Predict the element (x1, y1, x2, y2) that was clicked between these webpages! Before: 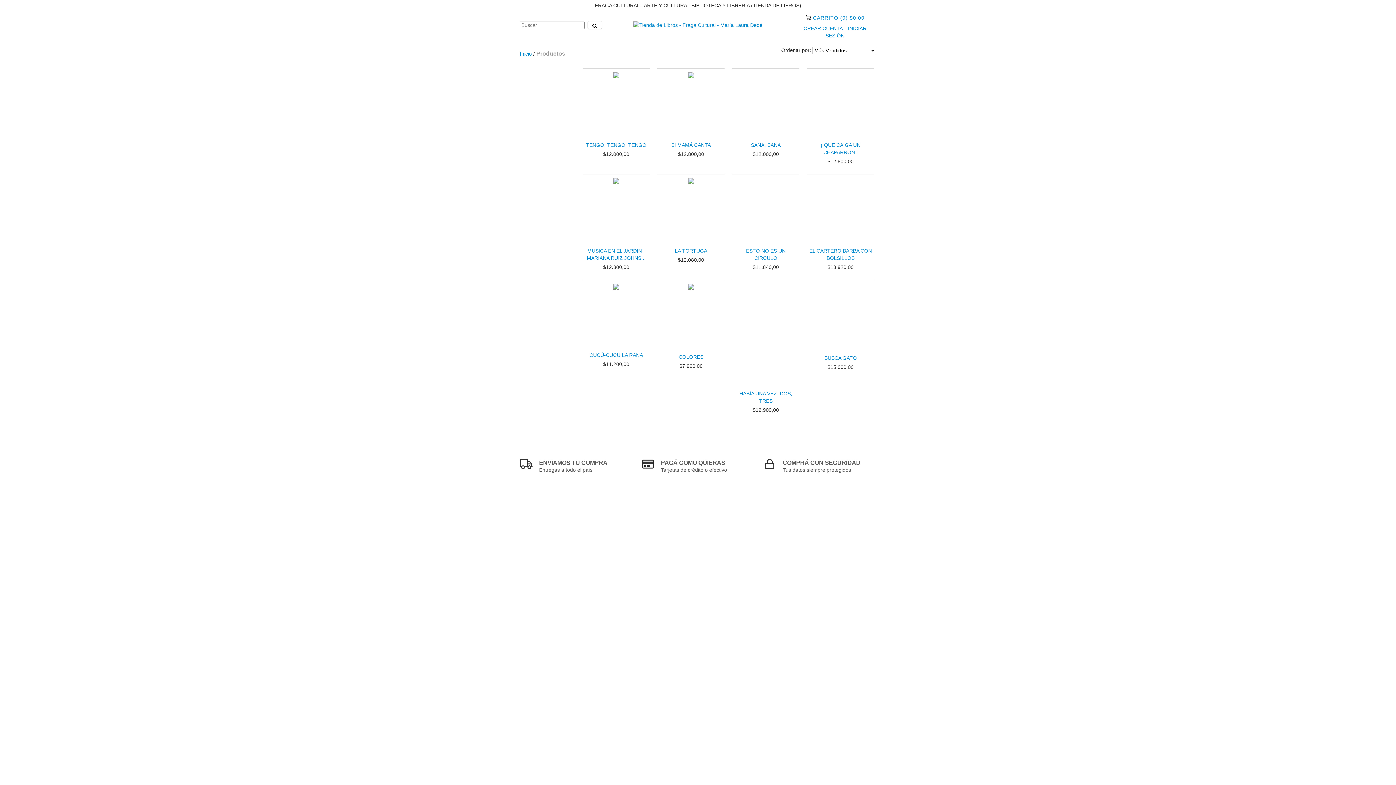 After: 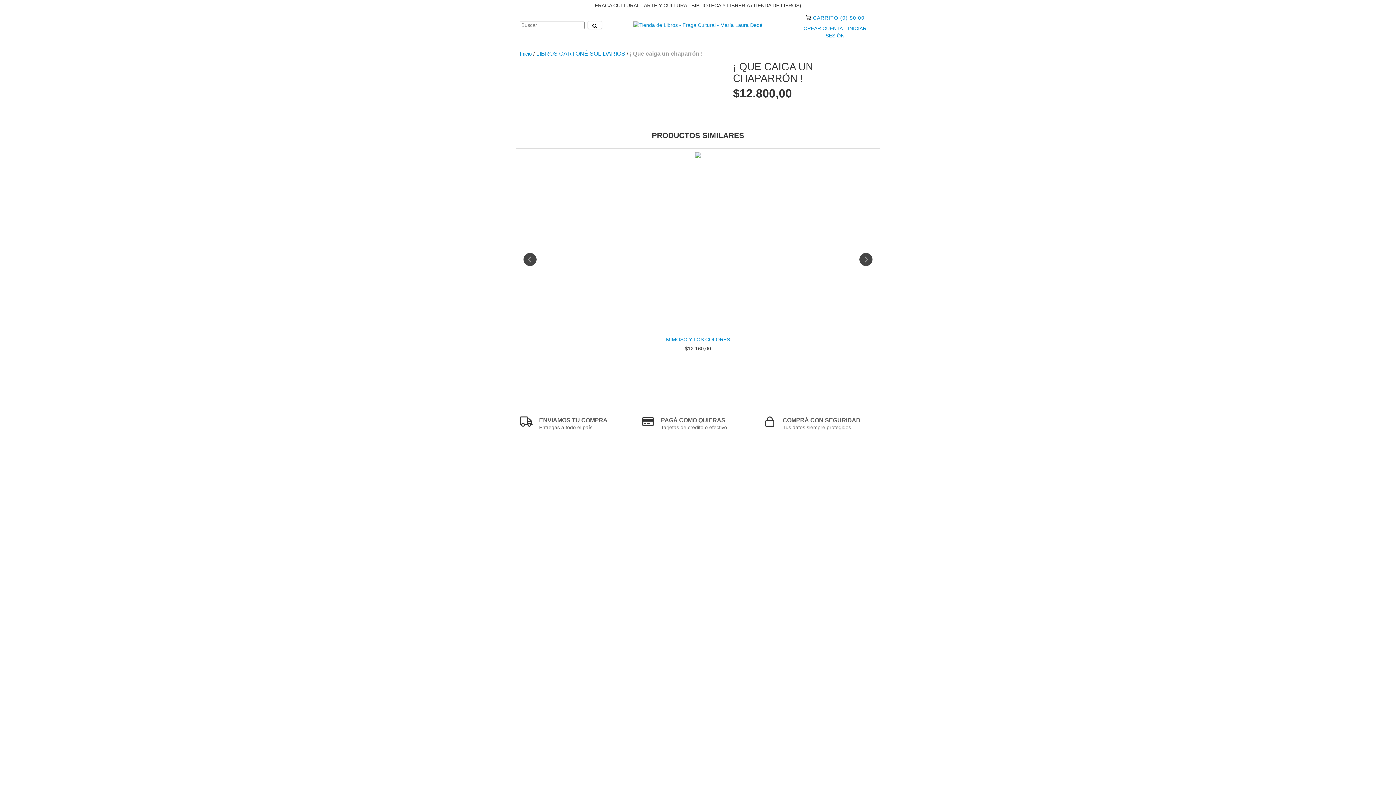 Action: bbox: (808, 141, 872, 156) label: ¡ Que caiga un chaparrón !